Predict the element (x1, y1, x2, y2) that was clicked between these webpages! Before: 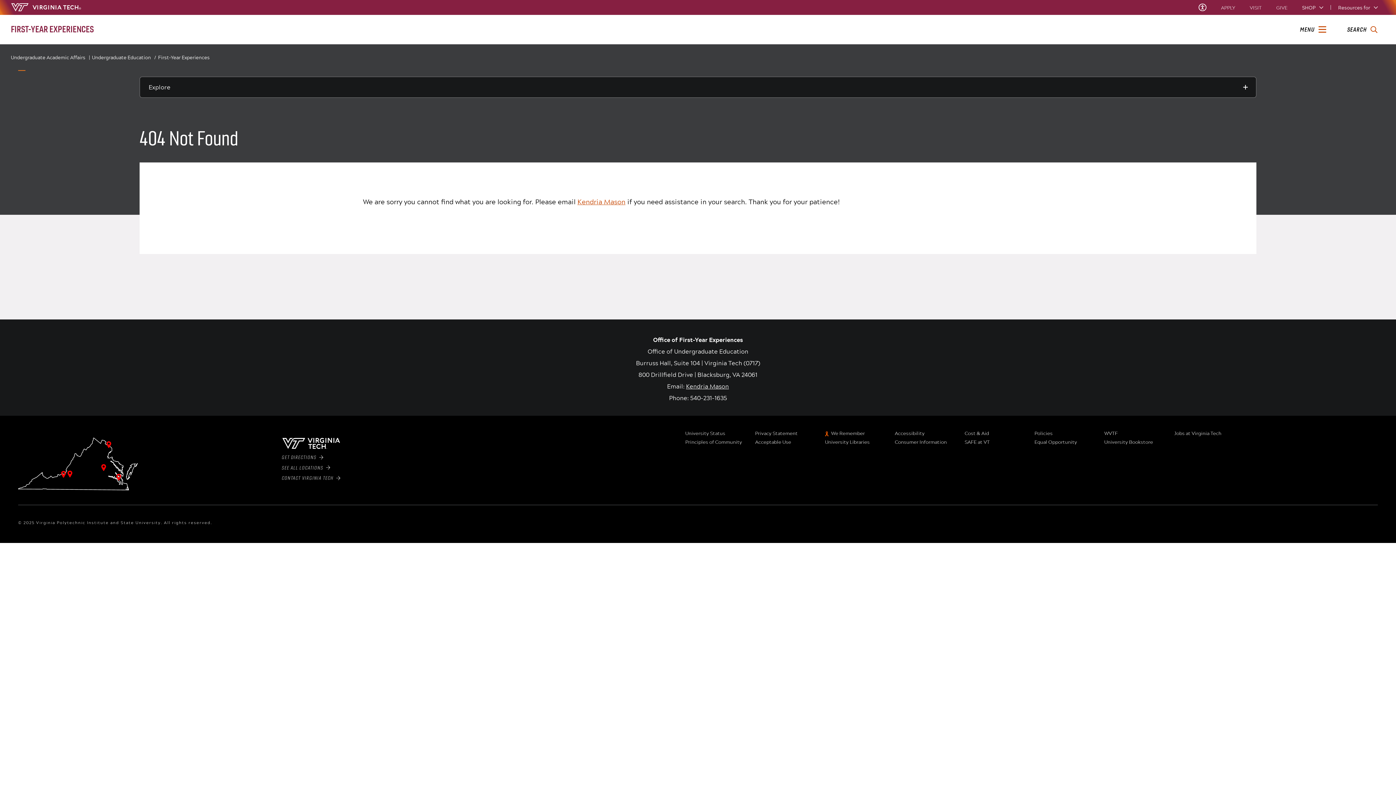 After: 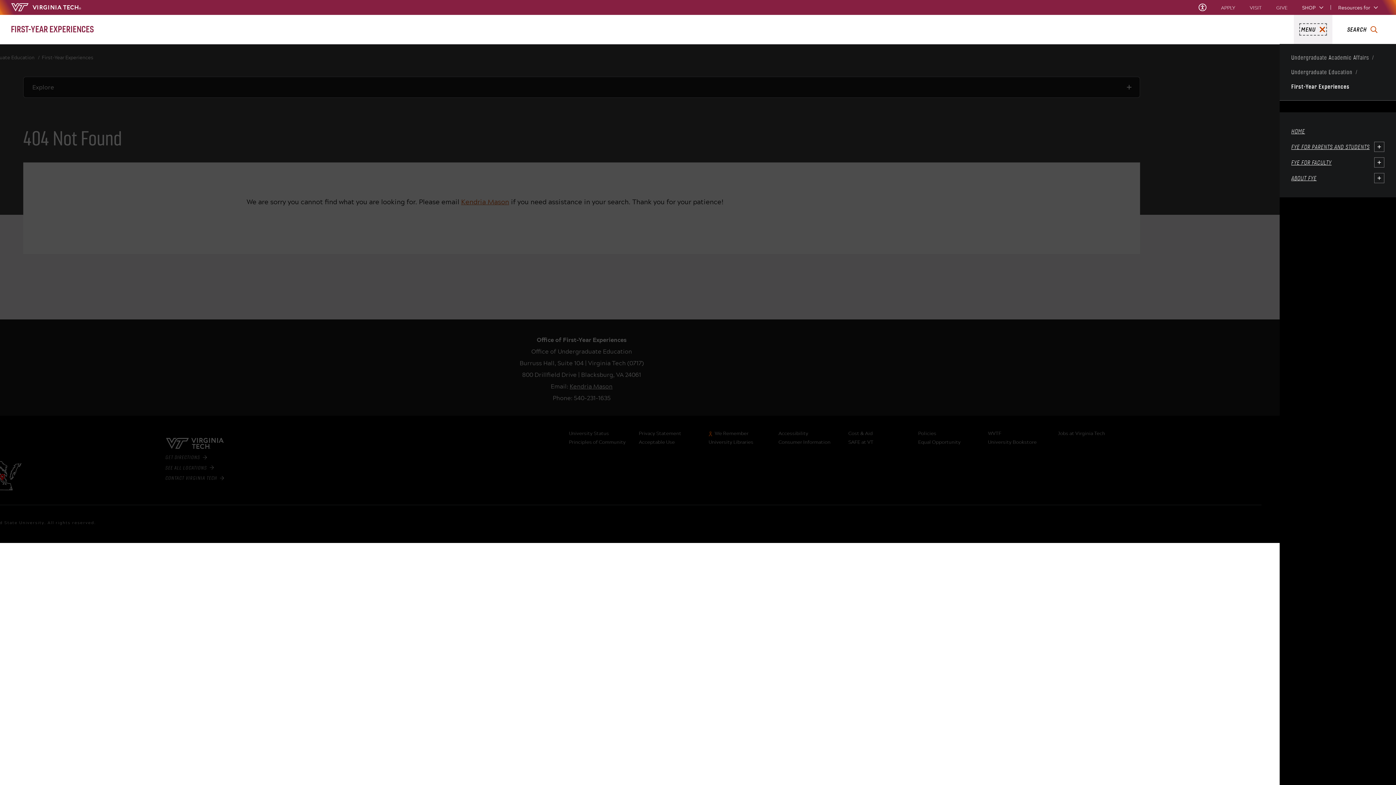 Action: label: MENU bbox: (1300, 25, 1326, 33)